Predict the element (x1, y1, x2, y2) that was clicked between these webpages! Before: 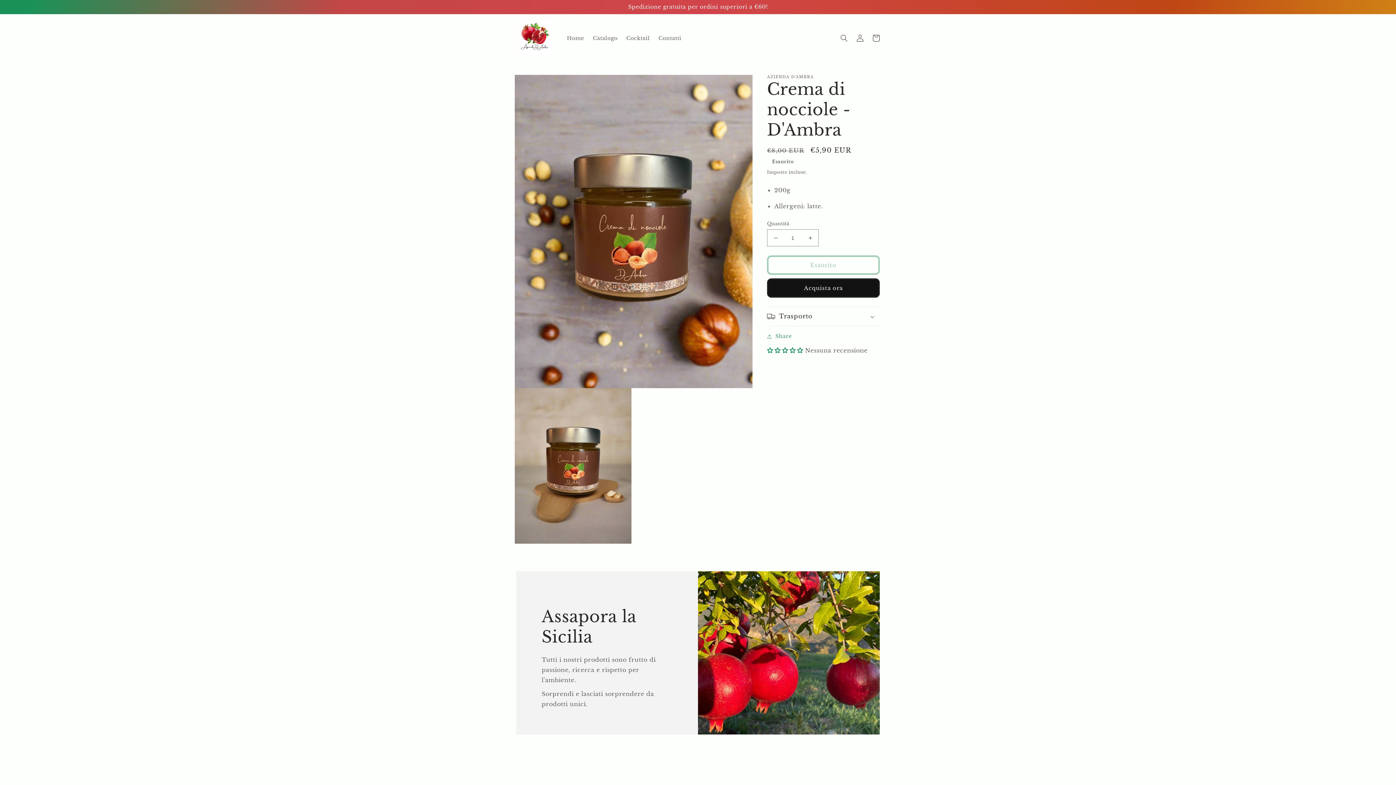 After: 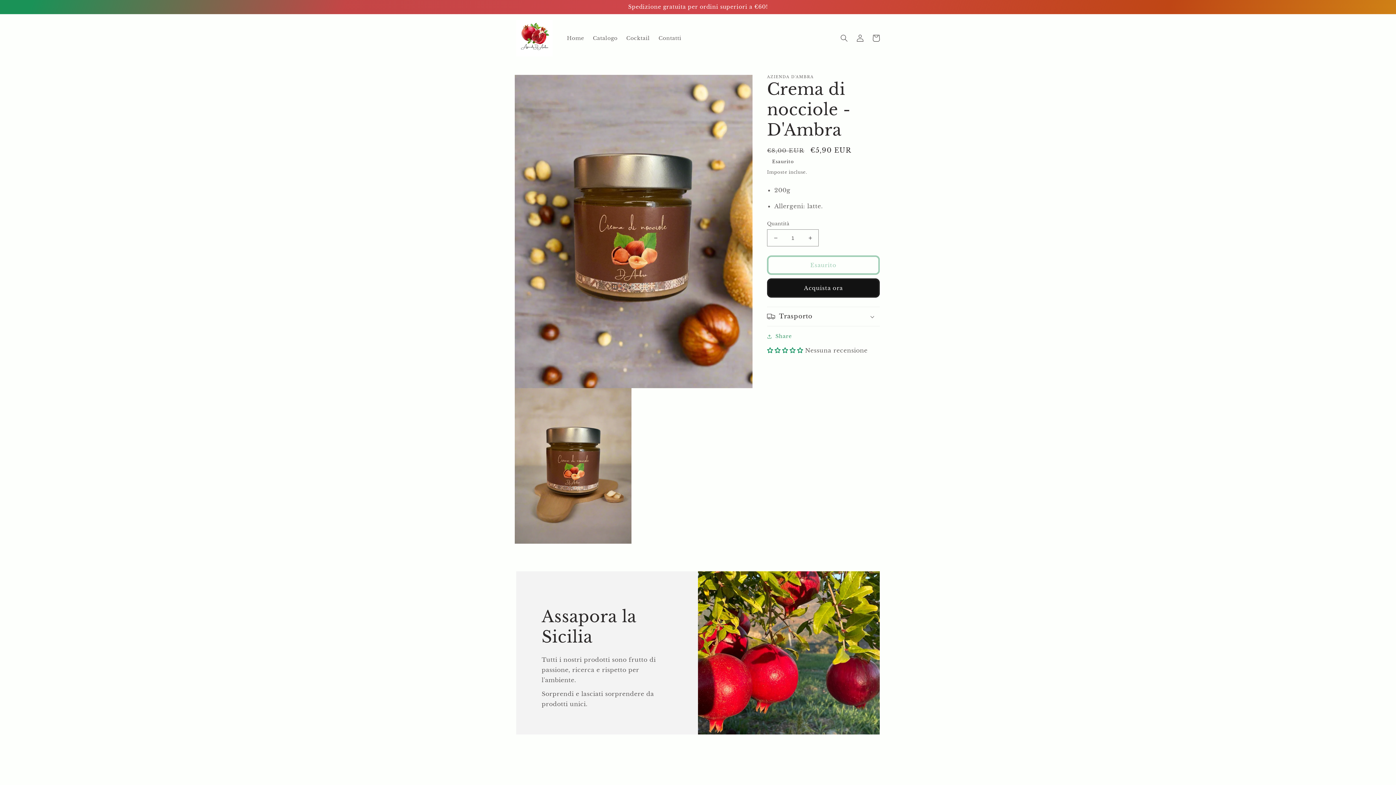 Action: bbox: (767, 346, 805, 354) label: 0.00 stars